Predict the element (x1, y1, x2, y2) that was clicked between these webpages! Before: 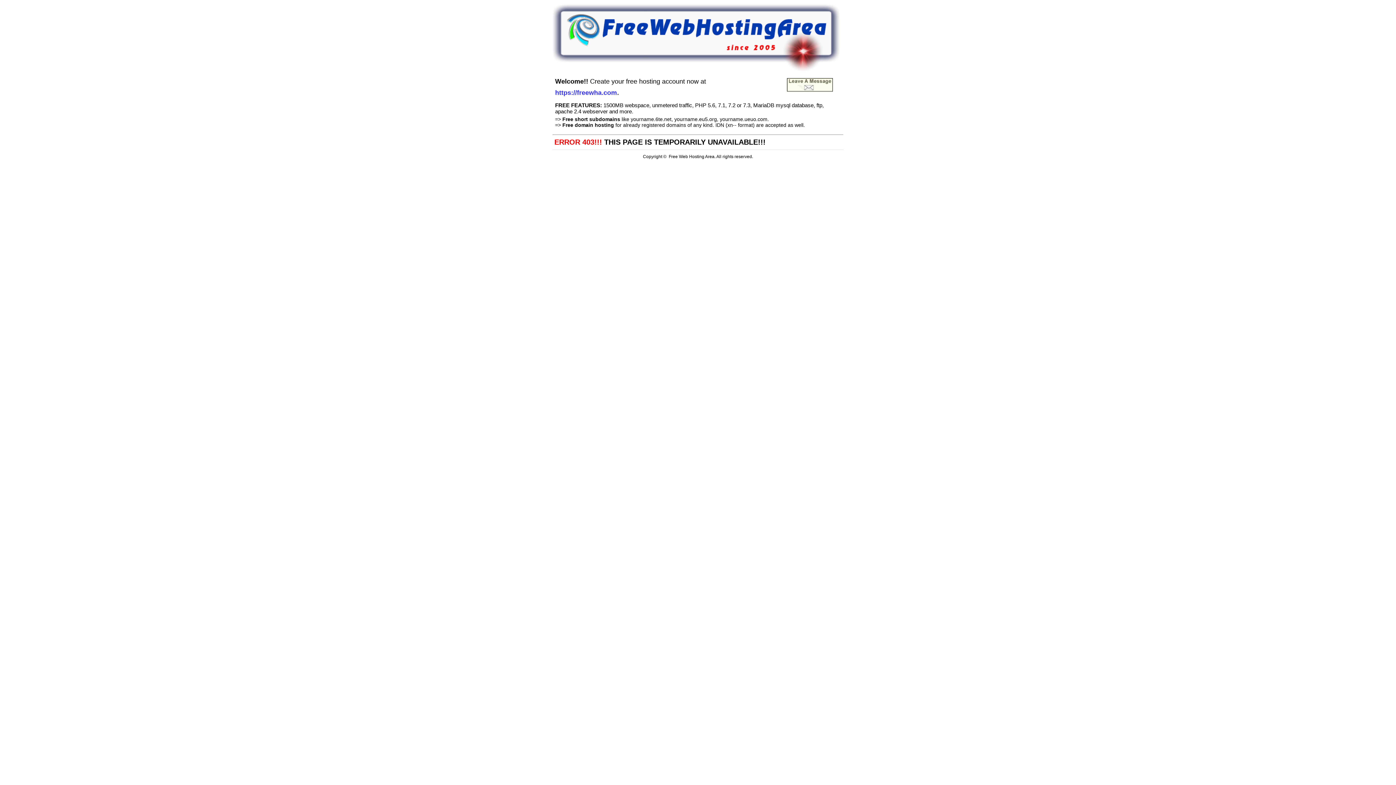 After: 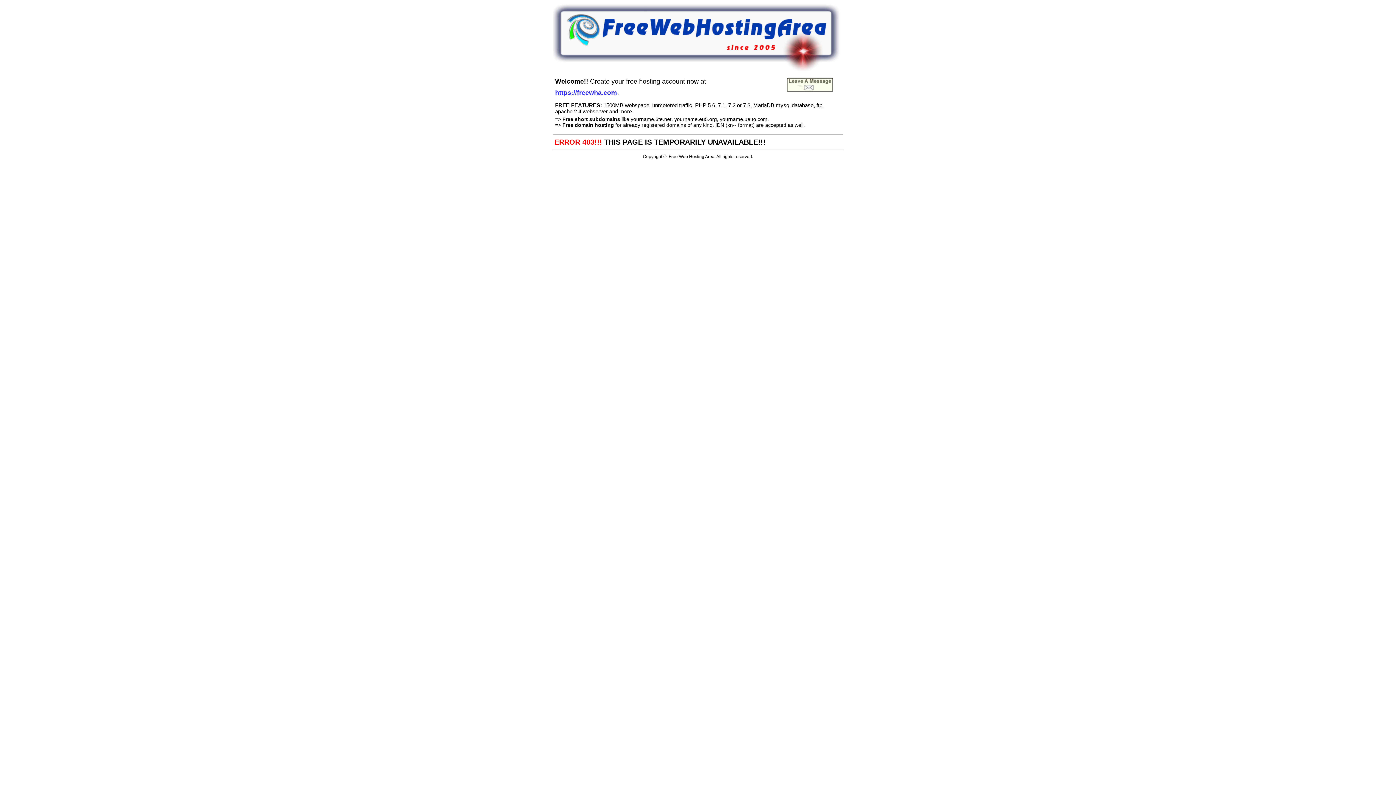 Action: bbox: (552, 66, 840, 72)